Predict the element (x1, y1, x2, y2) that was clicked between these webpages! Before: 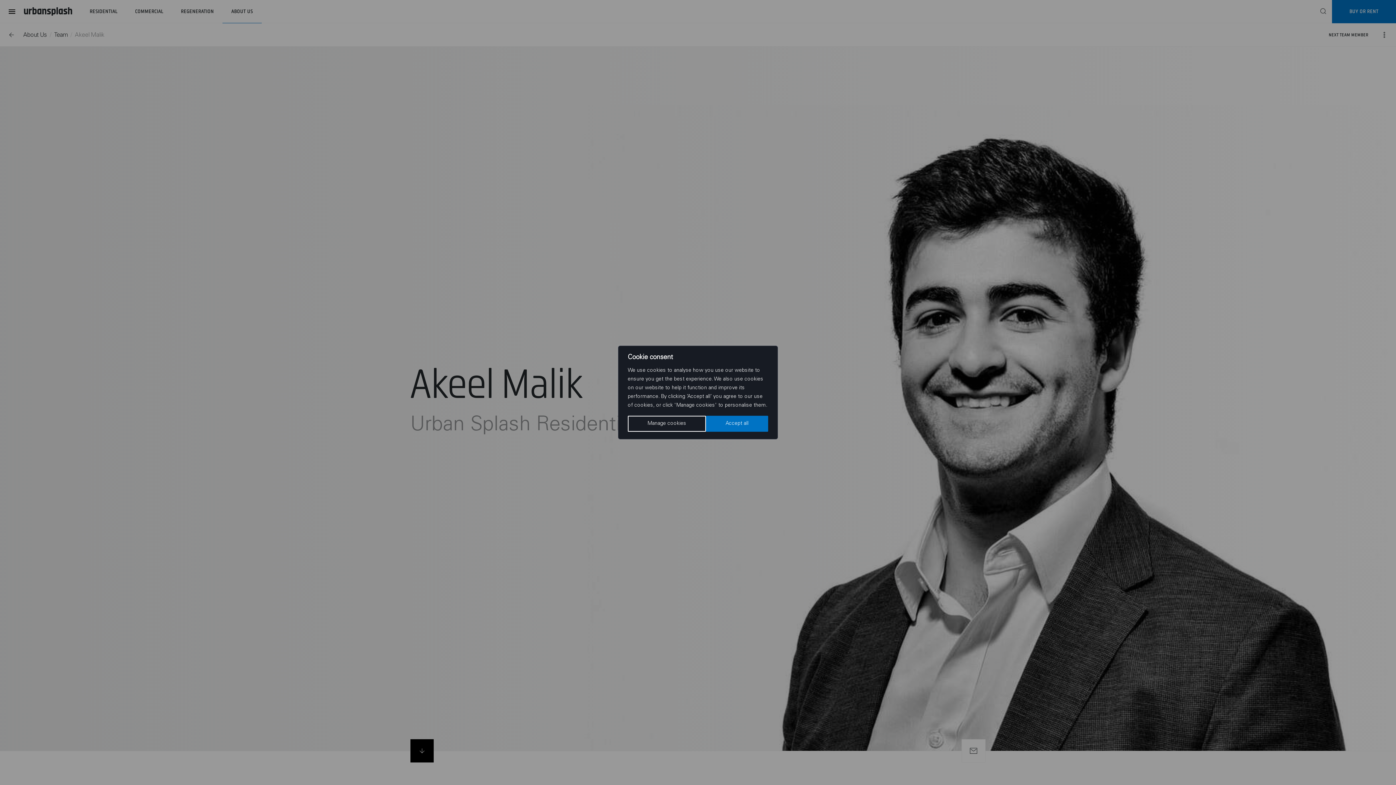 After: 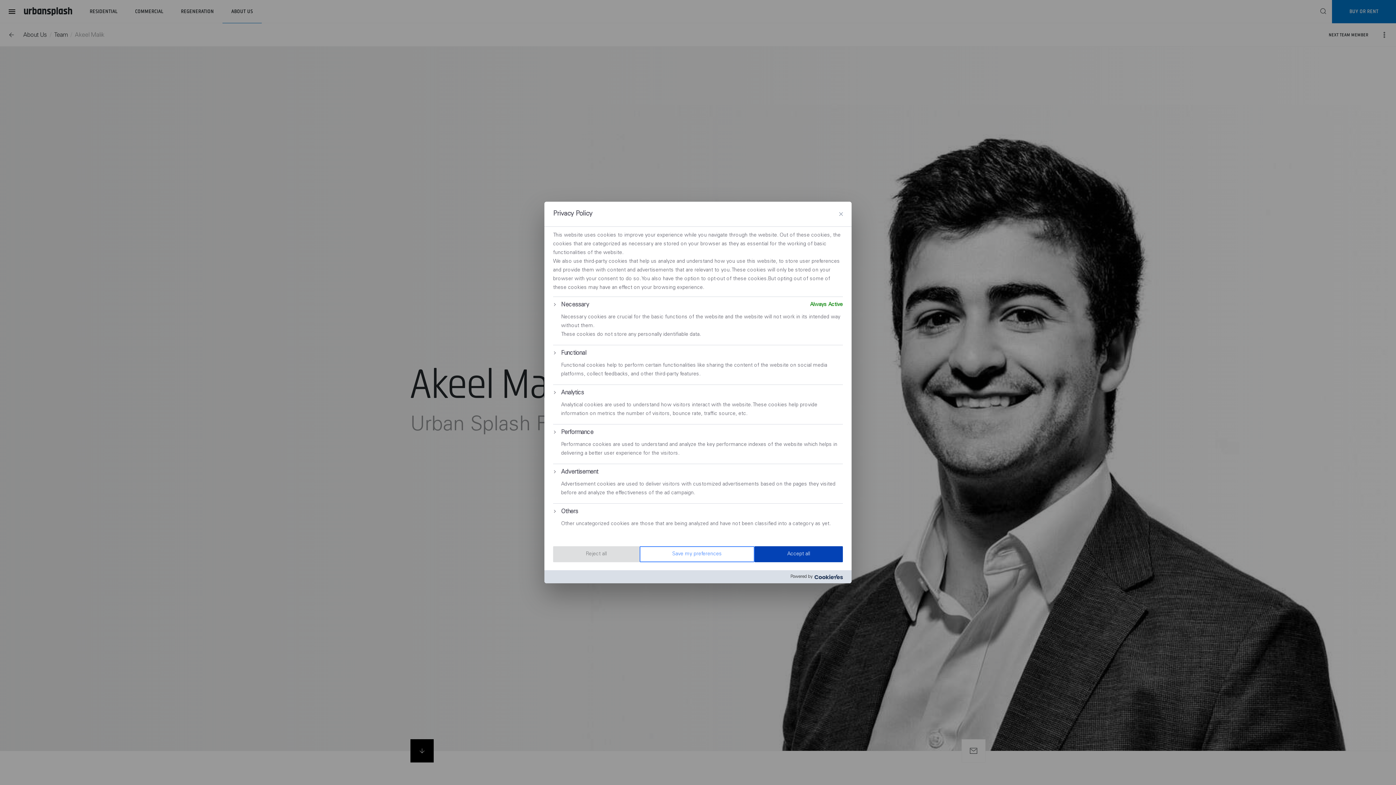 Action: bbox: (628, 416, 706, 432) label: Manage cookies